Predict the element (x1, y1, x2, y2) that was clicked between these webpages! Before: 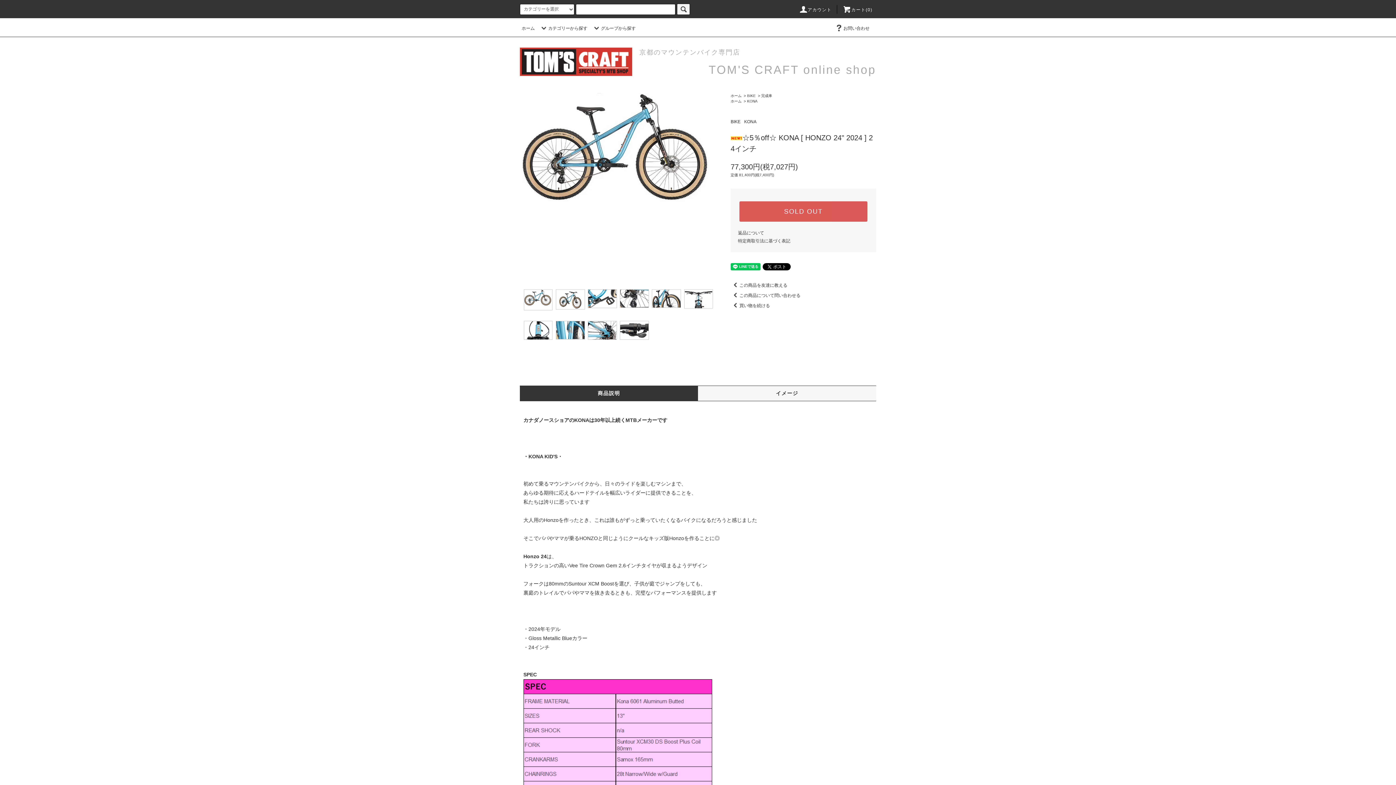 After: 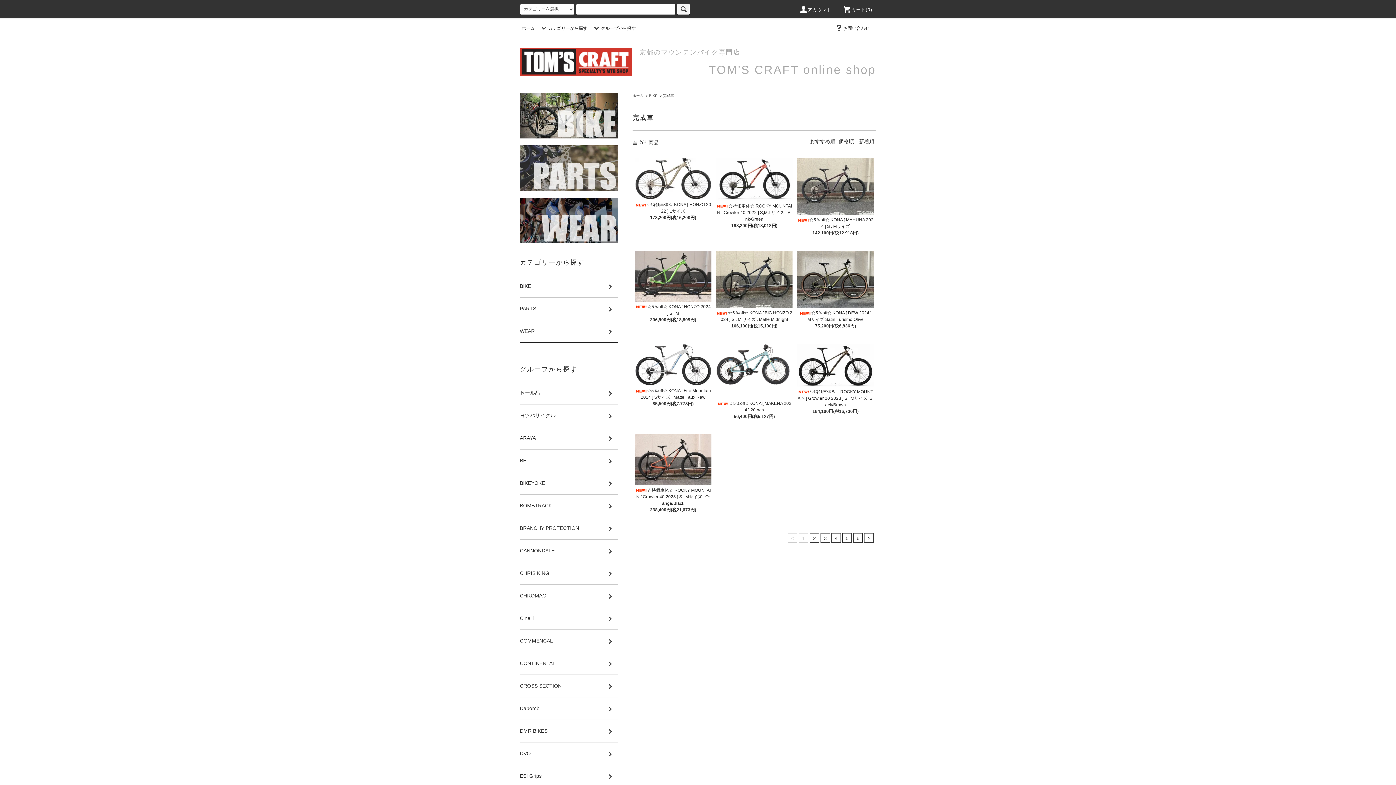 Action: bbox: (730, 303, 770, 308) label: 買い物を続ける